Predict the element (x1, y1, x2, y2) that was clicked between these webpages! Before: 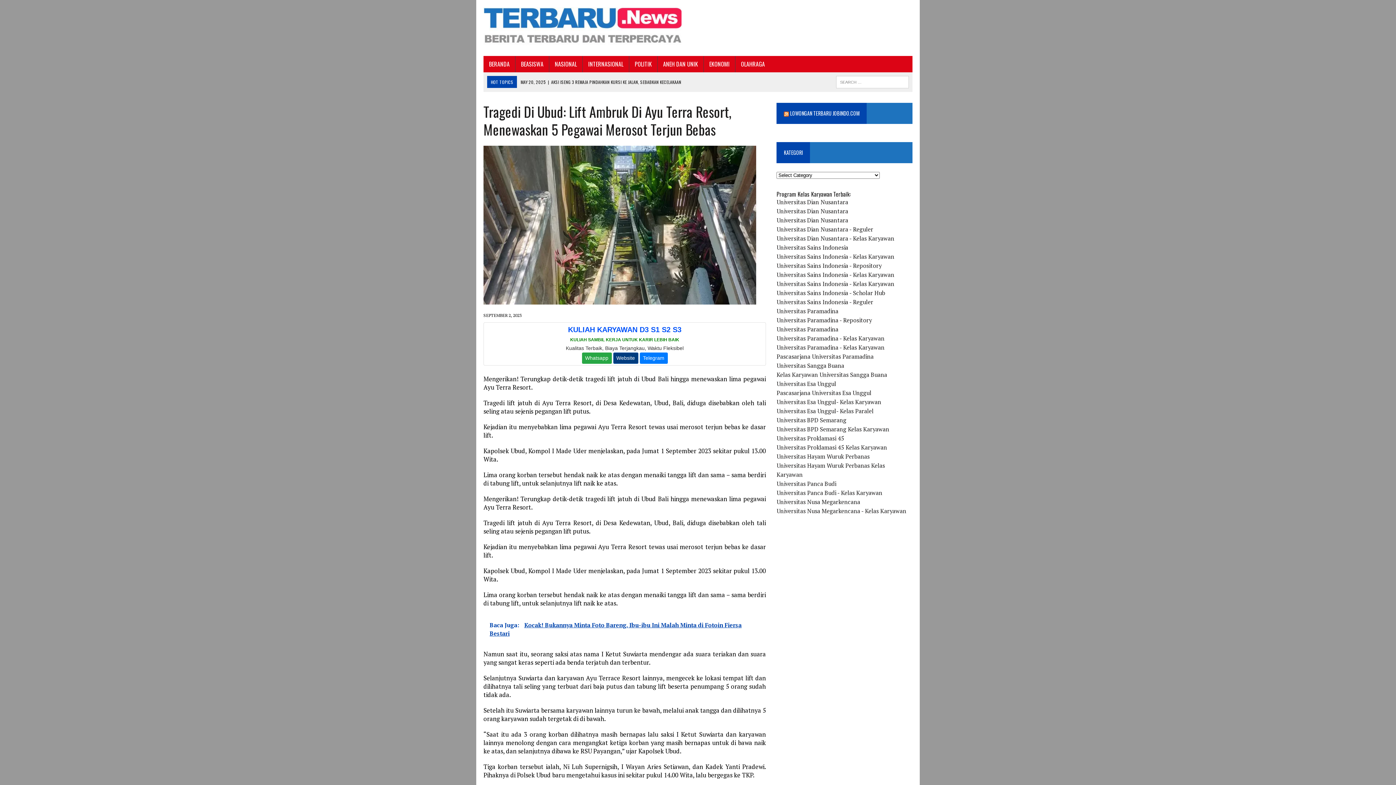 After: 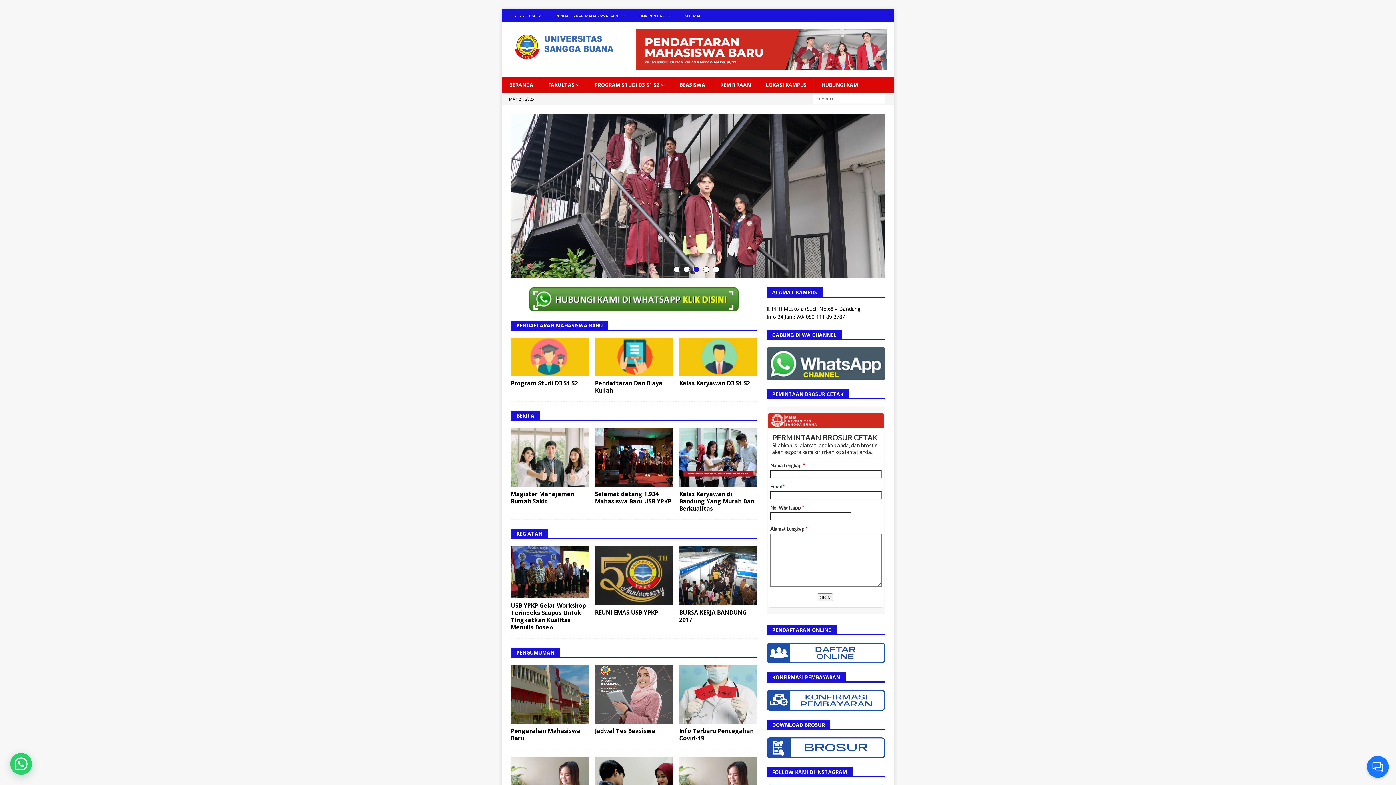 Action: bbox: (776, 361, 844, 369) label: Universitas Sangga Buana